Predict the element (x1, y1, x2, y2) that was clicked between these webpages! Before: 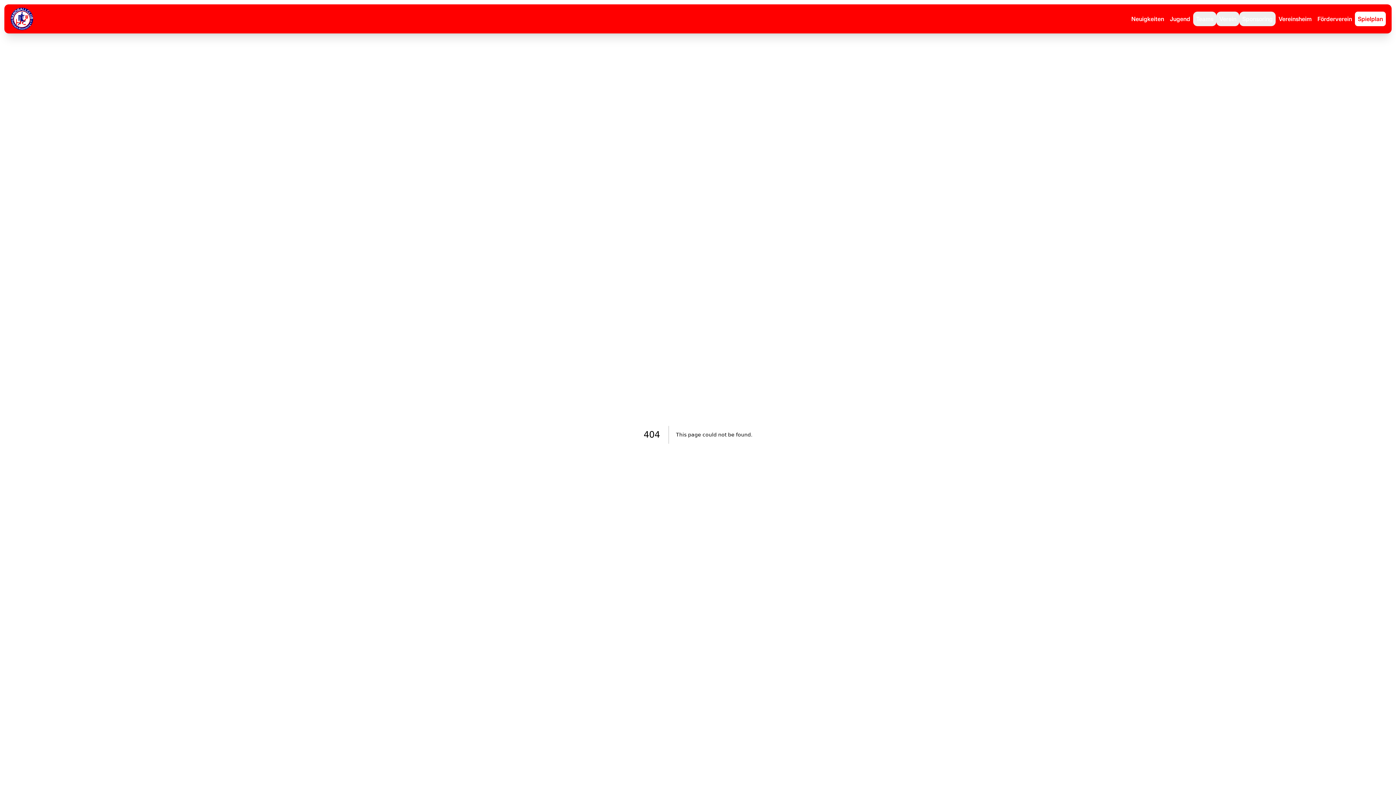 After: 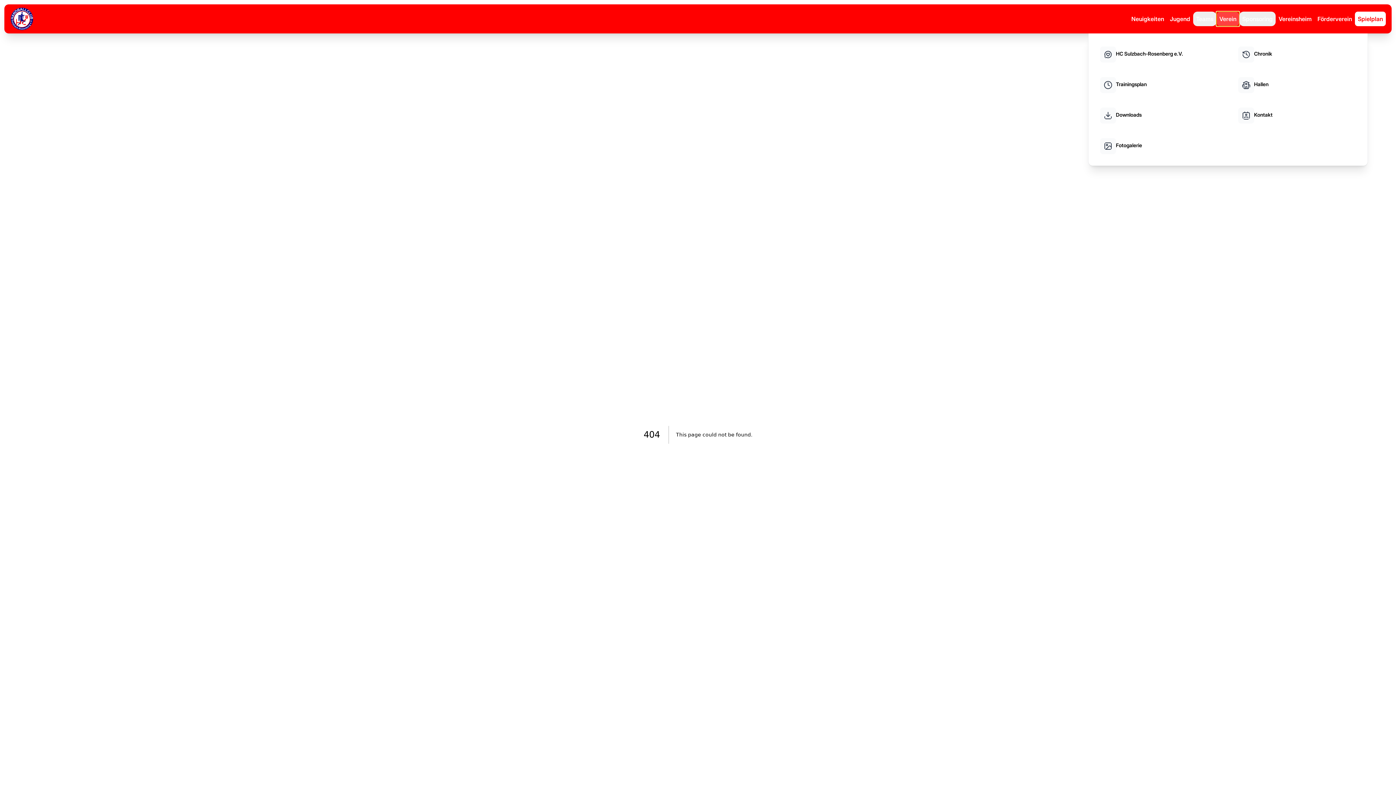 Action: label: Verein bbox: (1216, 11, 1239, 26)